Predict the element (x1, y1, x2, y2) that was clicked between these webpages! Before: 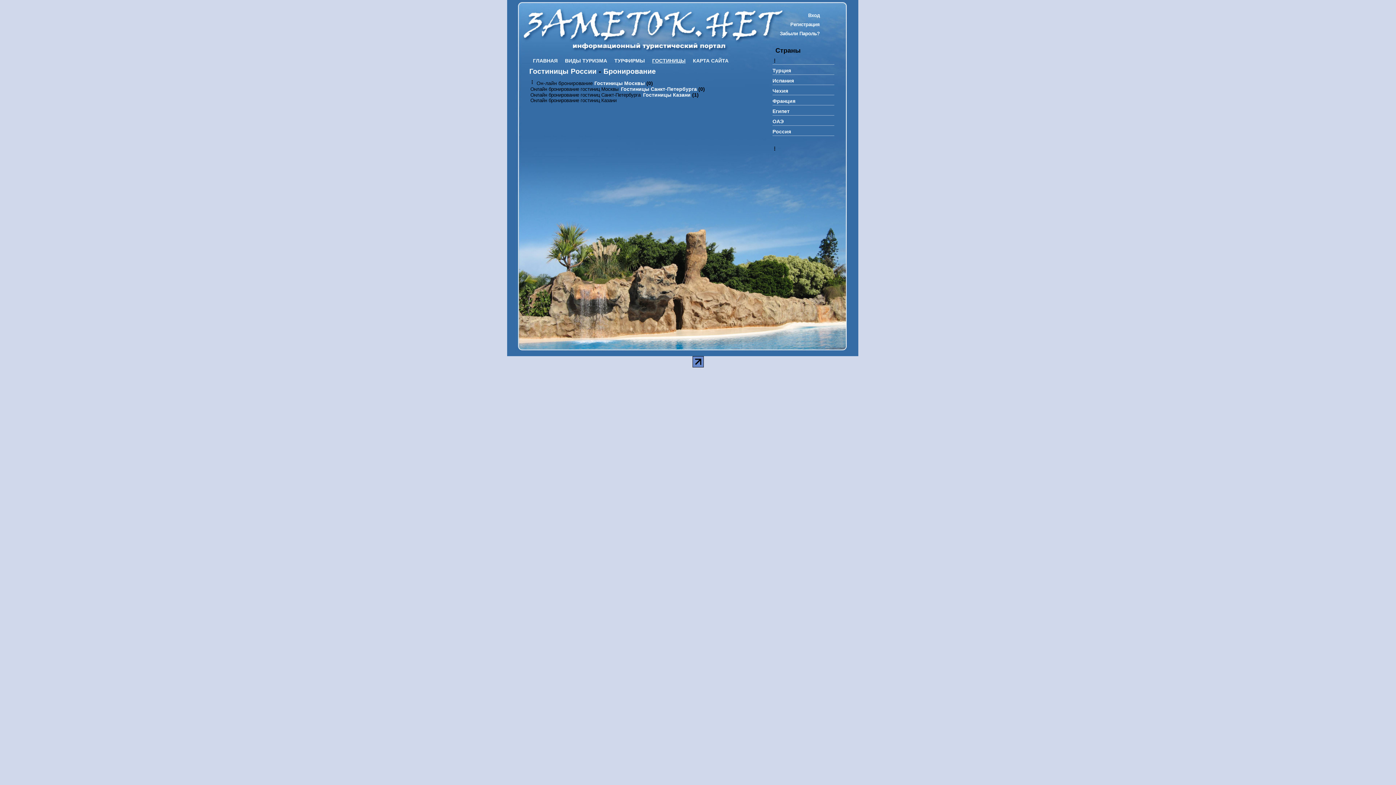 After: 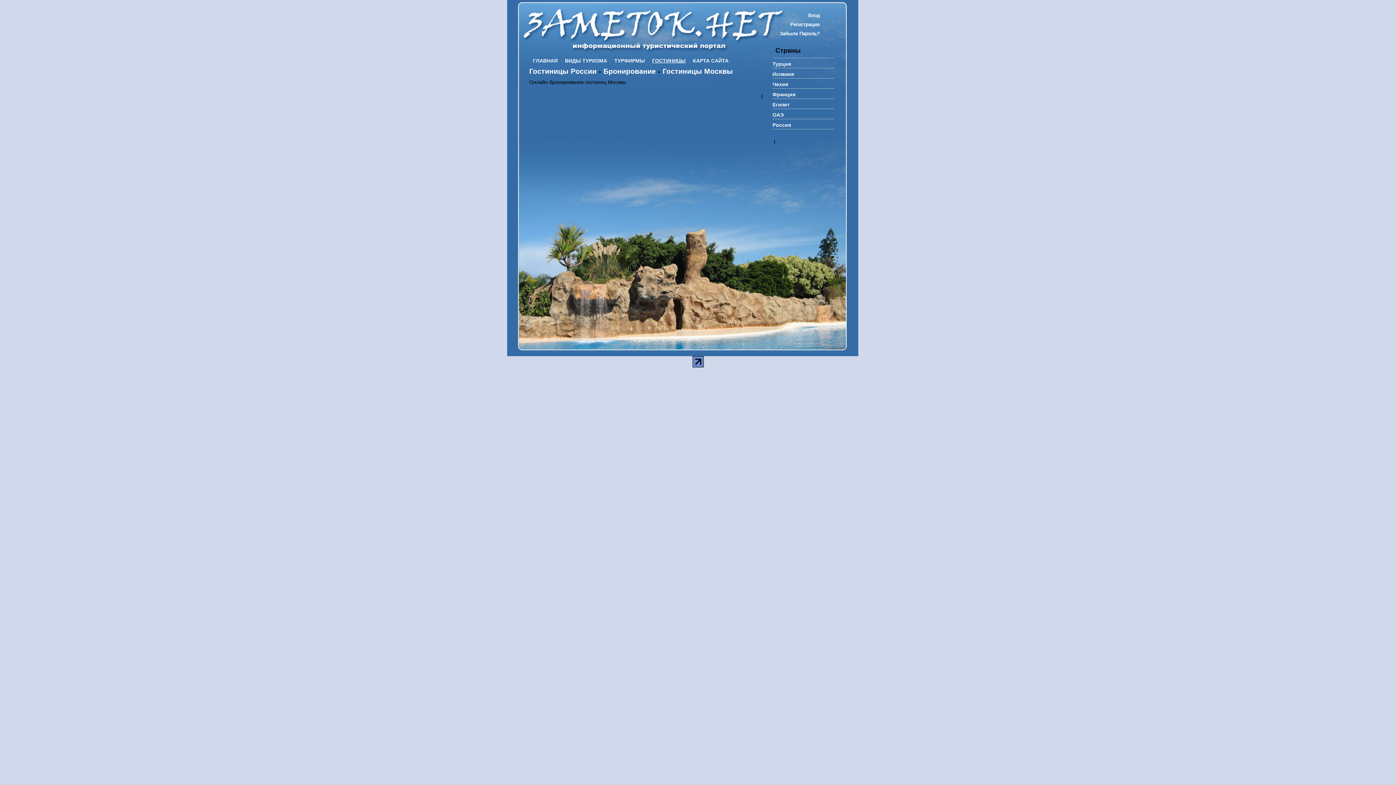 Action: bbox: (594, 80, 645, 86) label: Гостиницы Москвы